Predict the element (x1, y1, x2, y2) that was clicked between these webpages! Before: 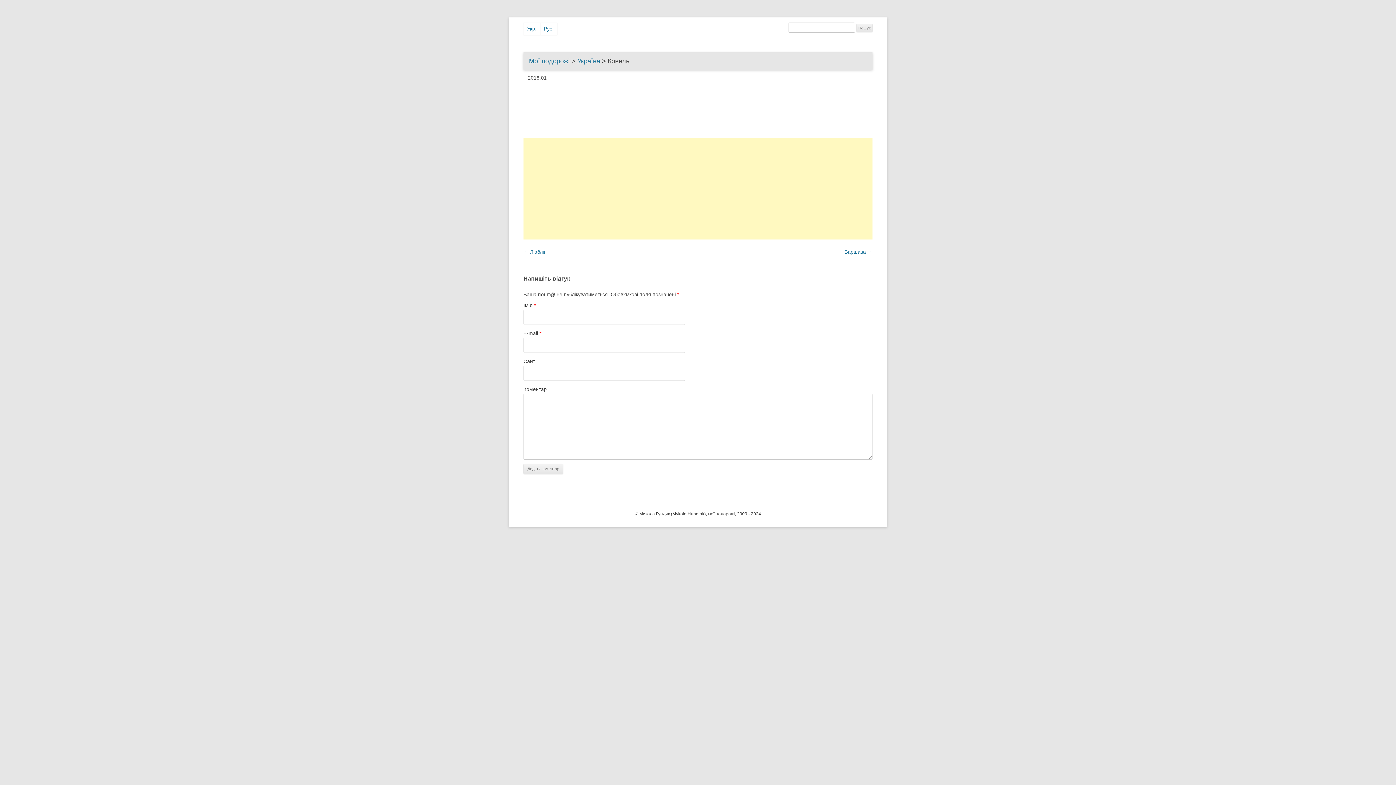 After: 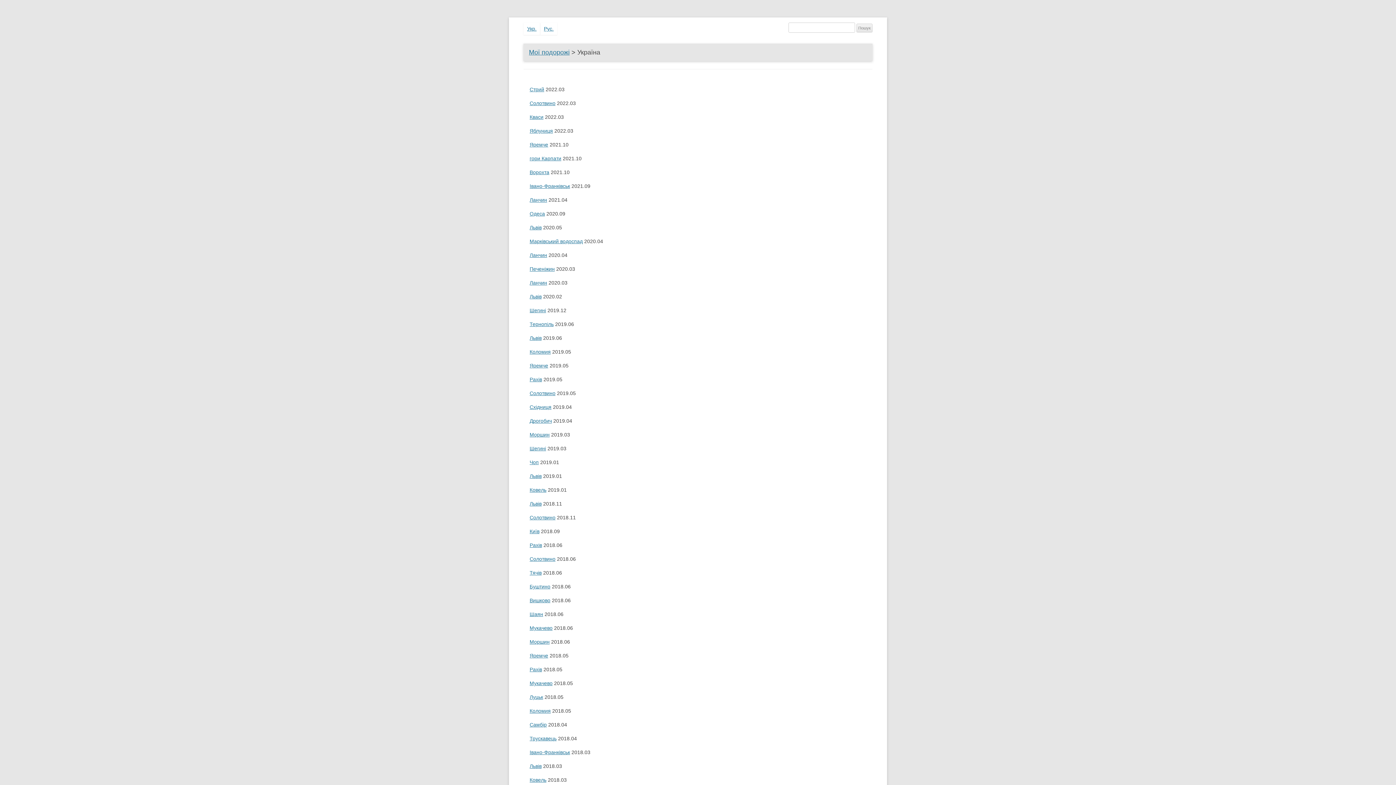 Action: bbox: (577, 57, 600, 64) label: Україна